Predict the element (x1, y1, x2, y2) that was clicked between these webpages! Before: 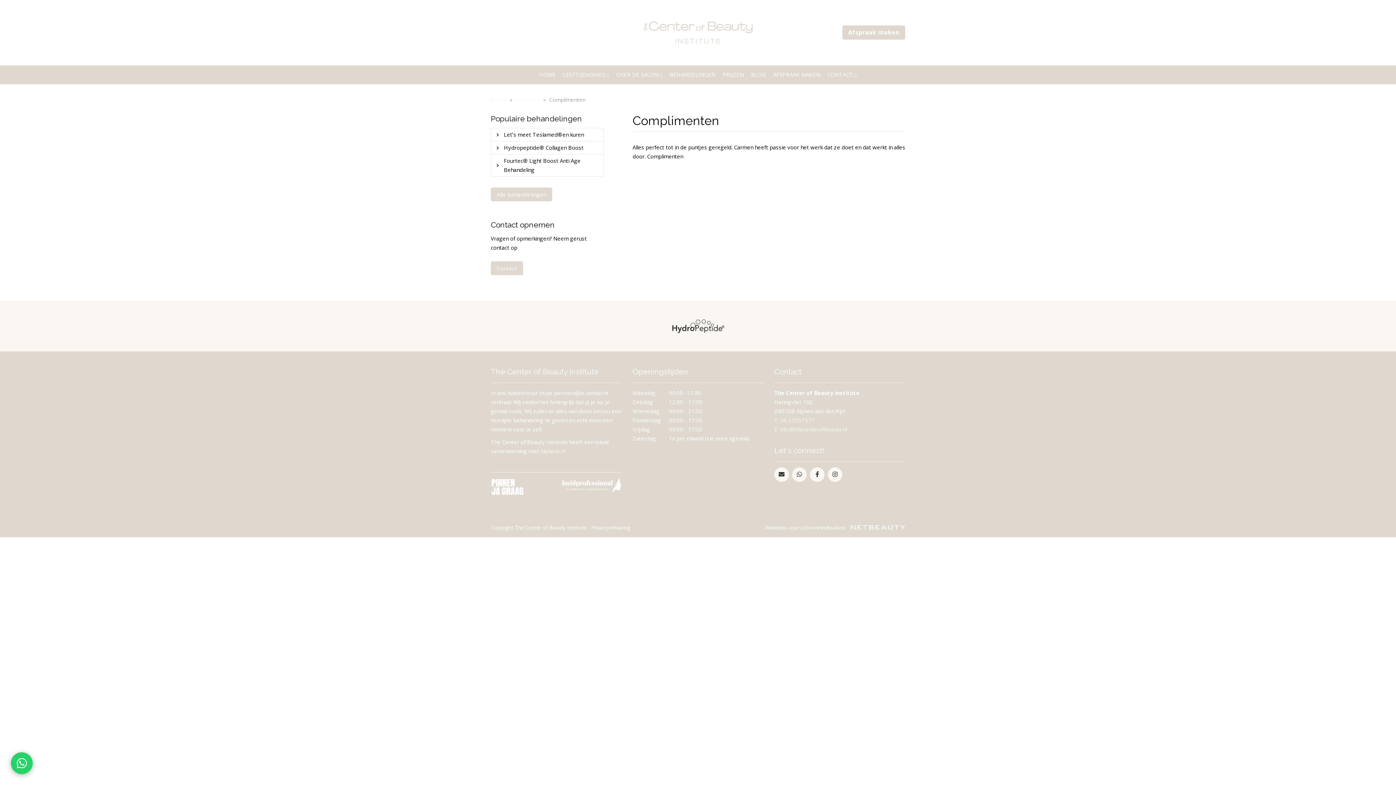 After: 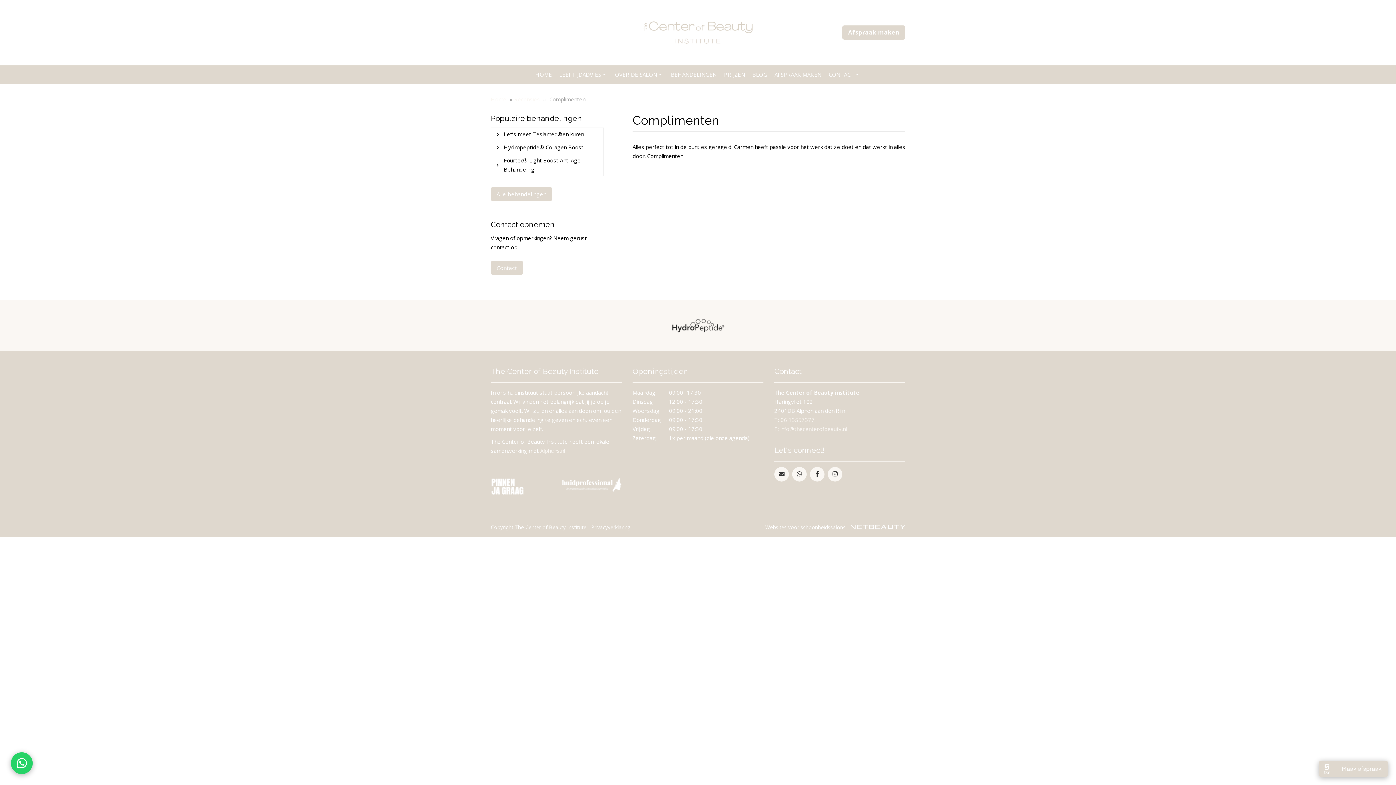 Action: bbox: (765, 524, 905, 531) label: Websites voor schoonheidssalons 